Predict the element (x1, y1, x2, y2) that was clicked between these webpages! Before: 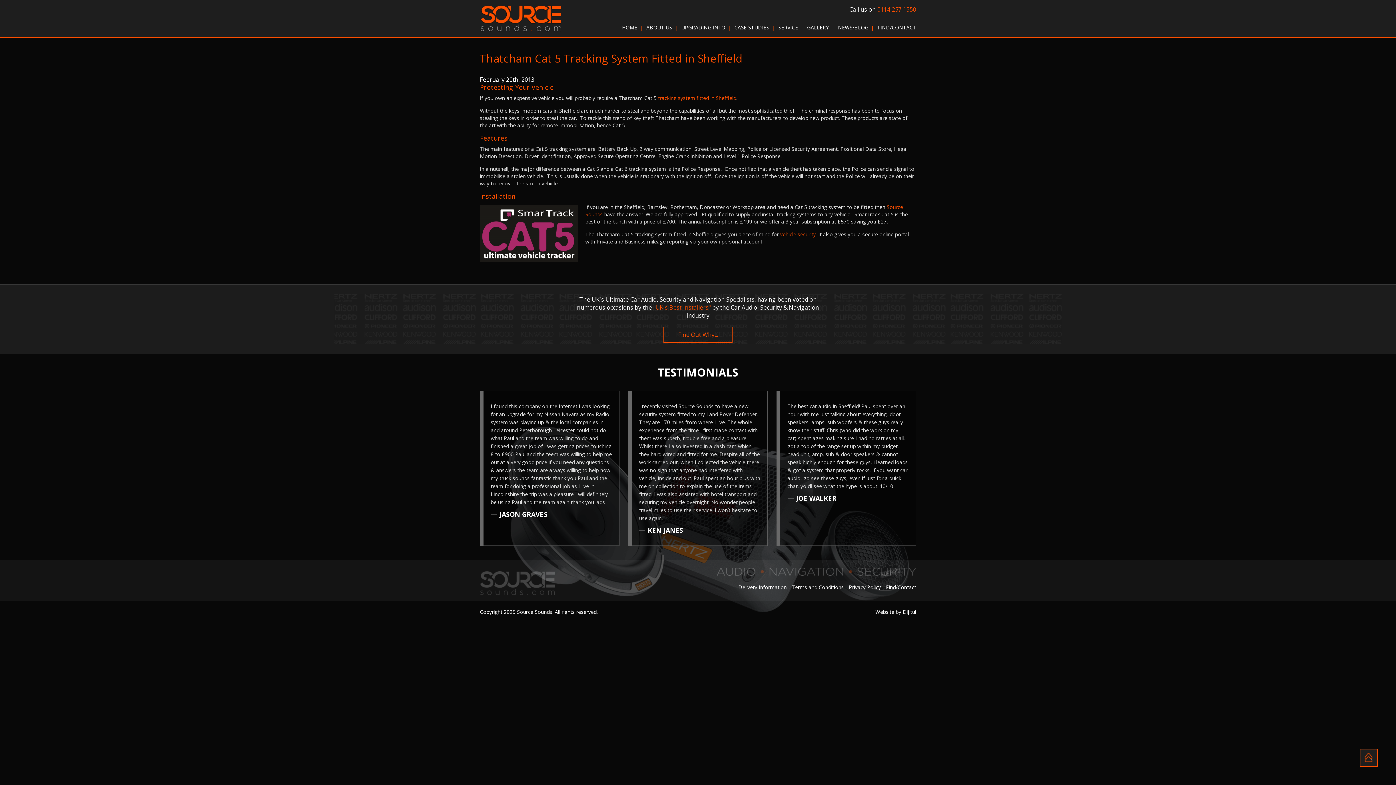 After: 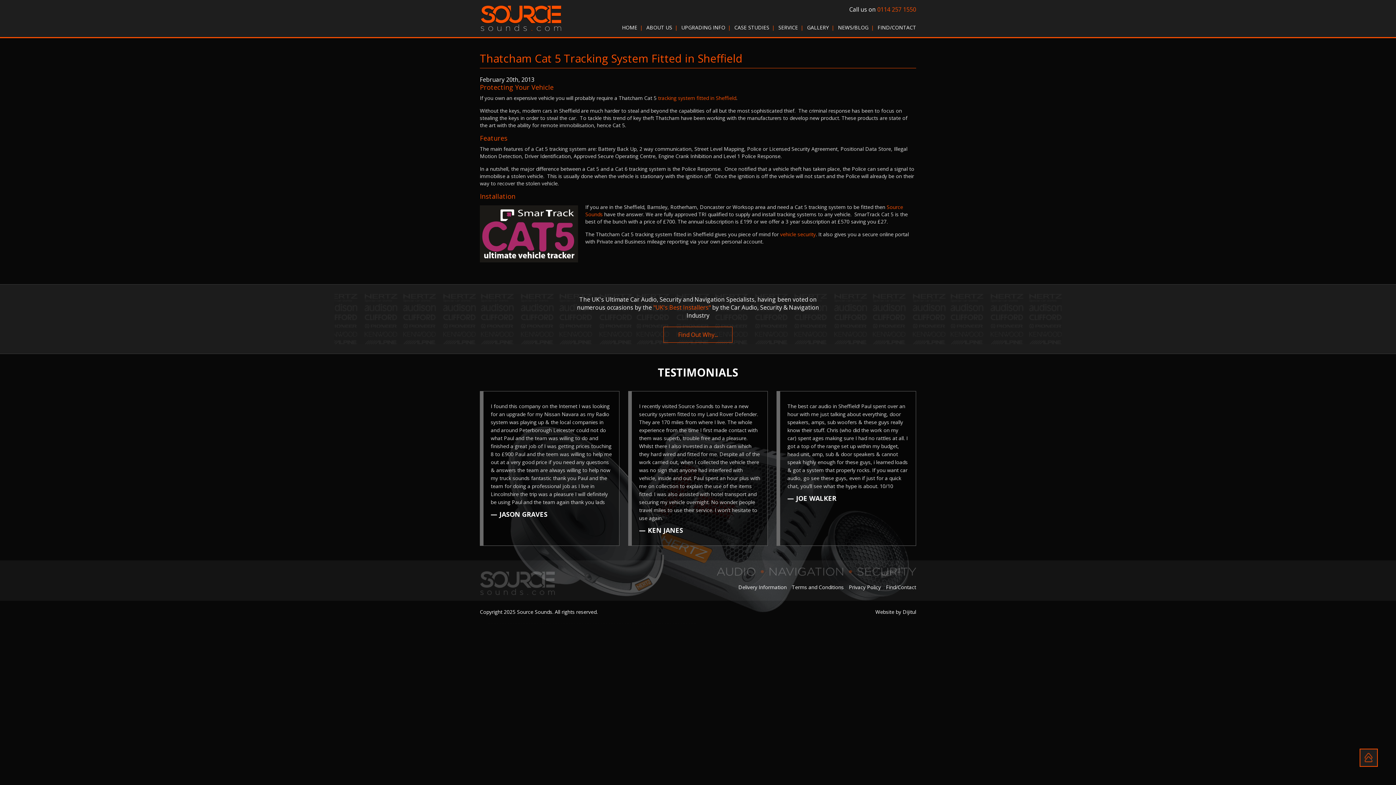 Action: label: 0114 257 1550 bbox: (877, 5, 916, 13)